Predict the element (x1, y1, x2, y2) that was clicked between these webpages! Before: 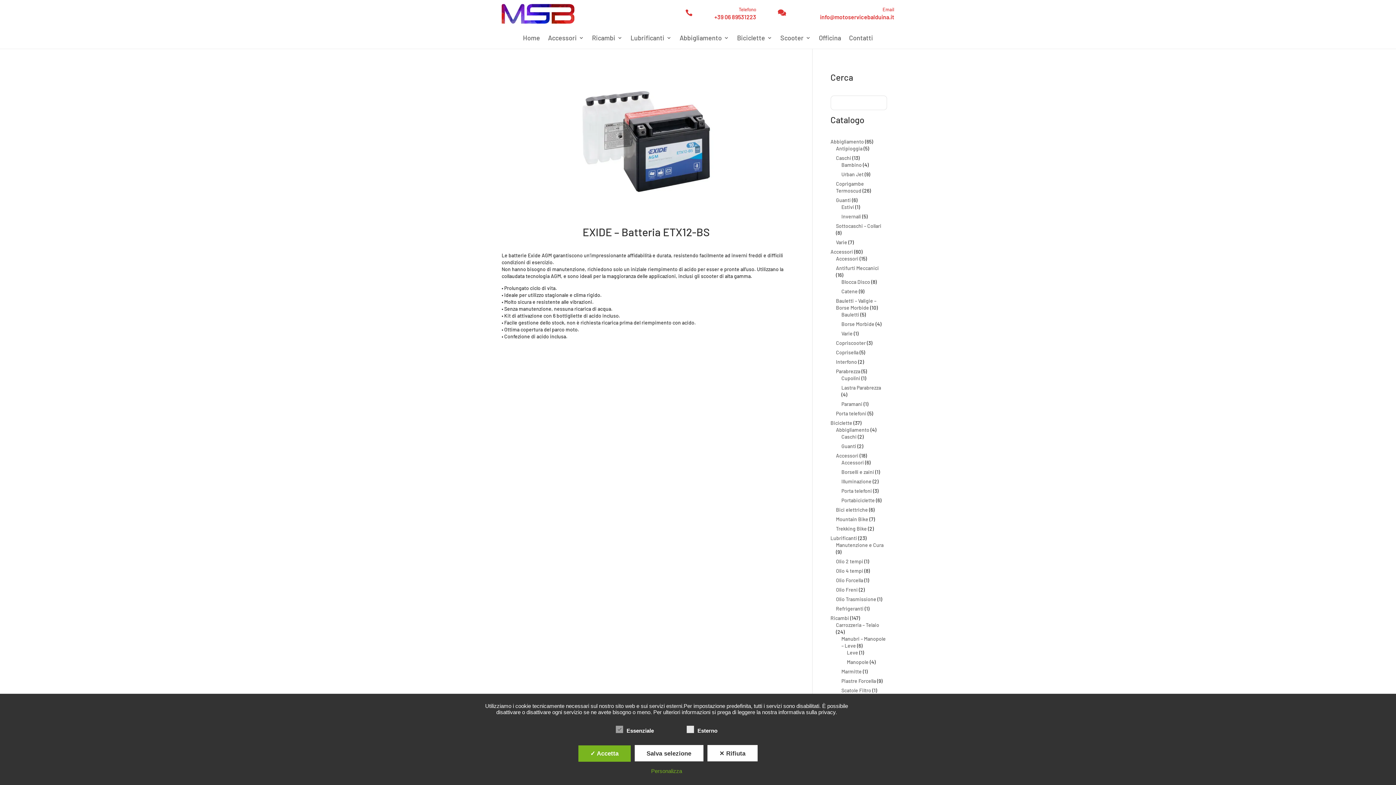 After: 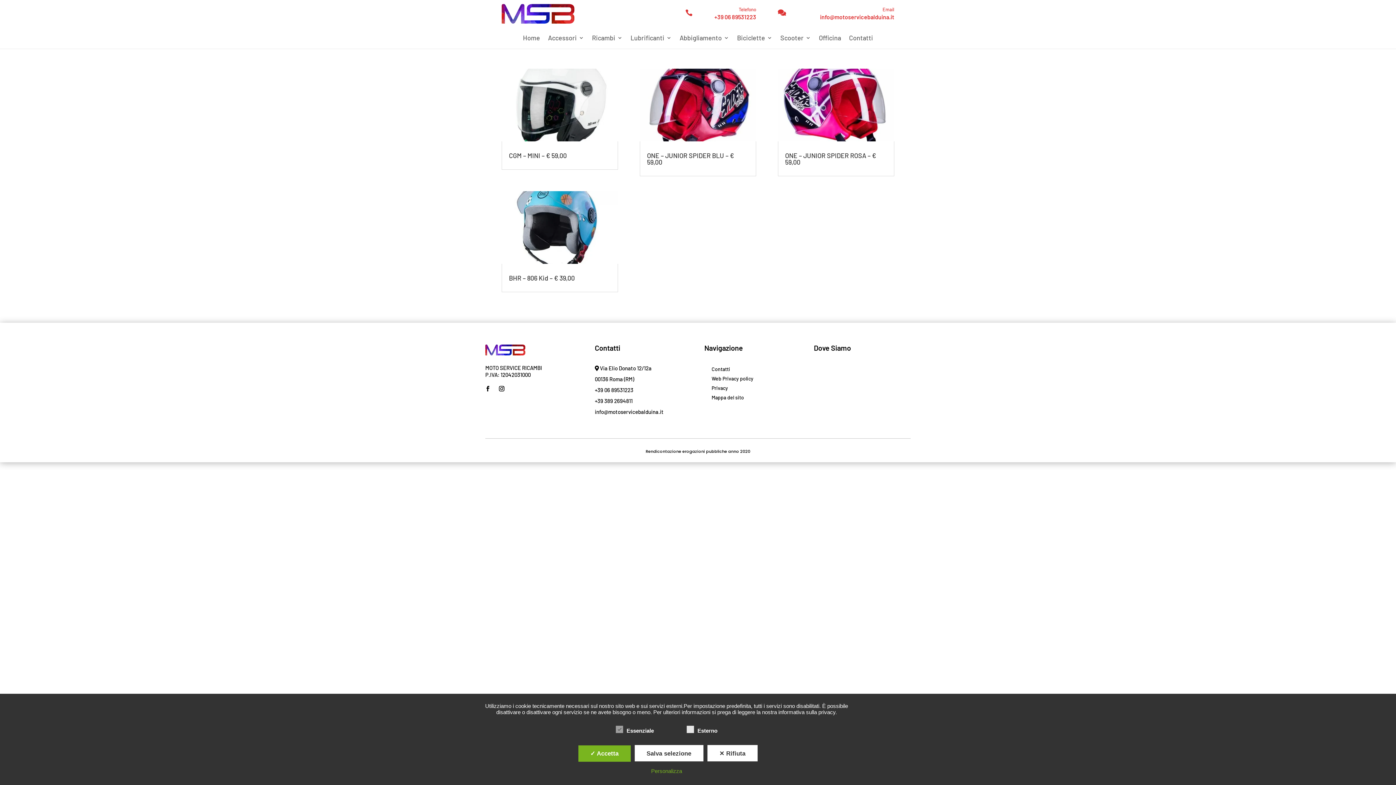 Action: label: Bambino bbox: (841, 161, 862, 167)